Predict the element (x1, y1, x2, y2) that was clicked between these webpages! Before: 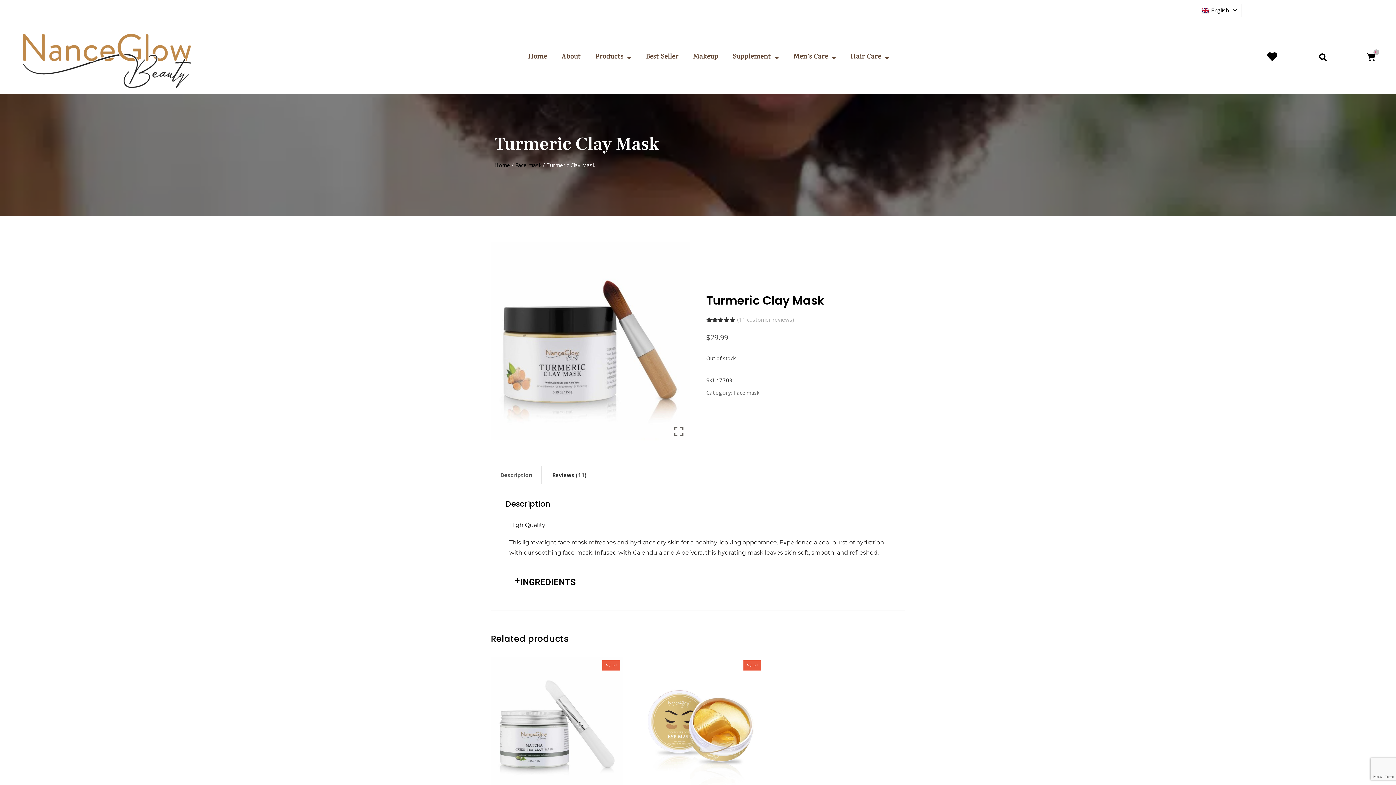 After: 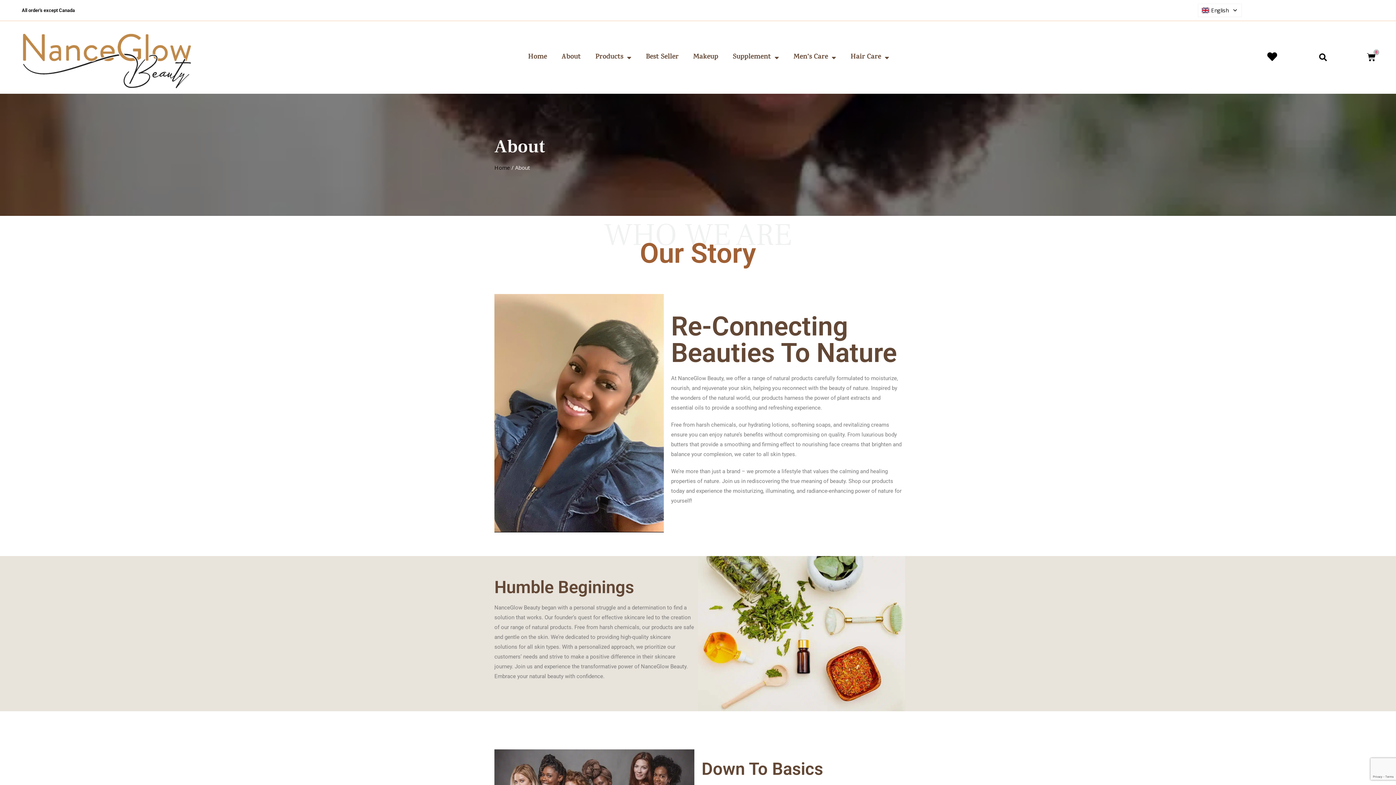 Action: bbox: (554, 49, 588, 65) label: About